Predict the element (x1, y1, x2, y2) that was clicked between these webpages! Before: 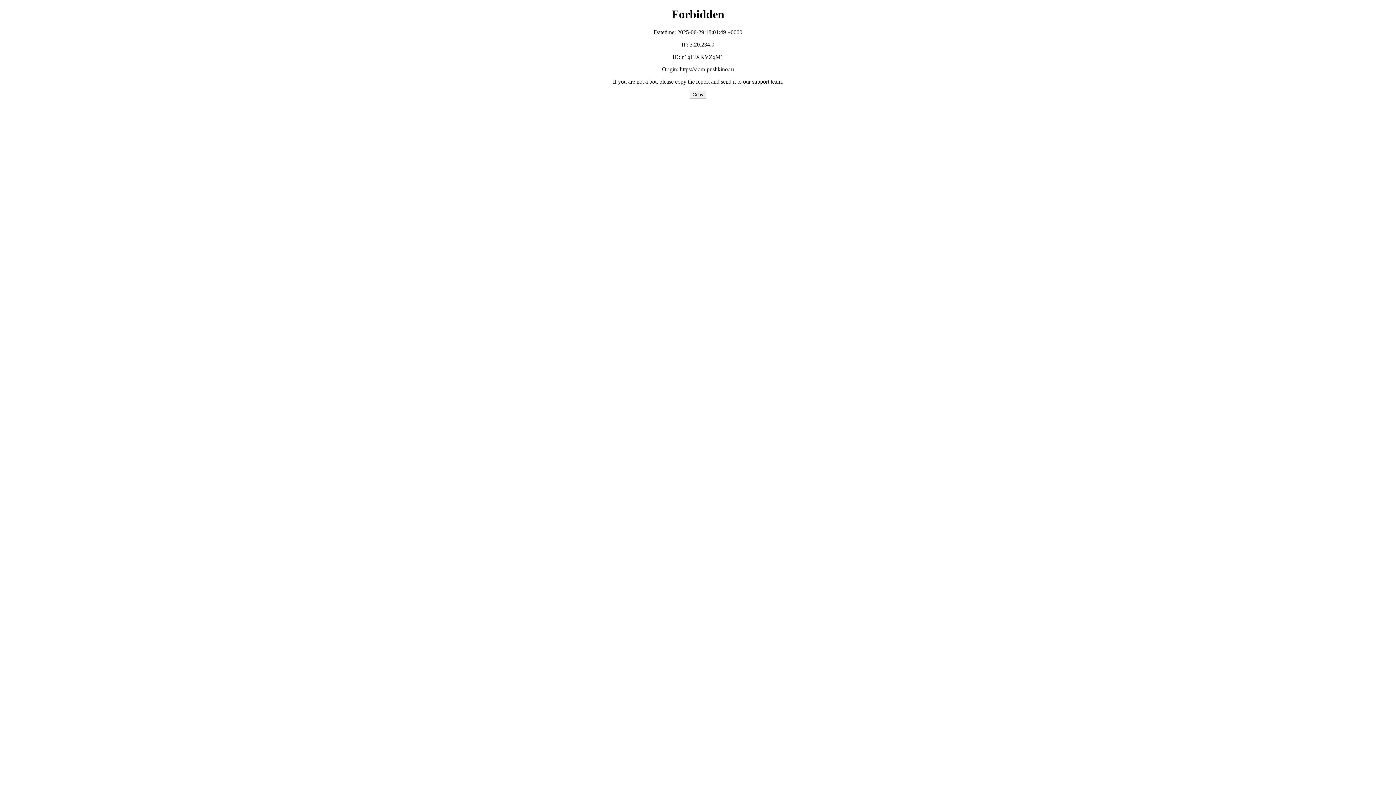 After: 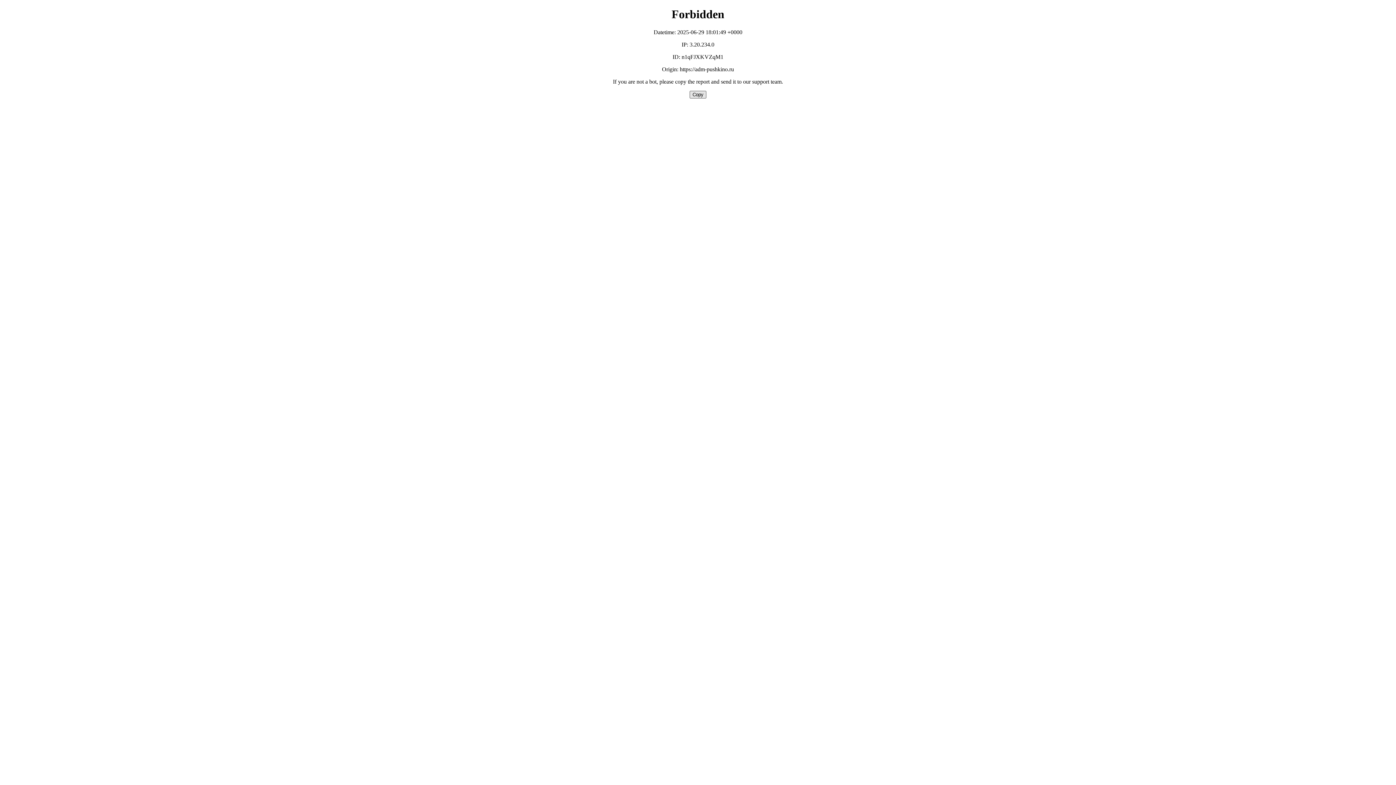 Action: bbox: (689, 90, 706, 98) label: Copy